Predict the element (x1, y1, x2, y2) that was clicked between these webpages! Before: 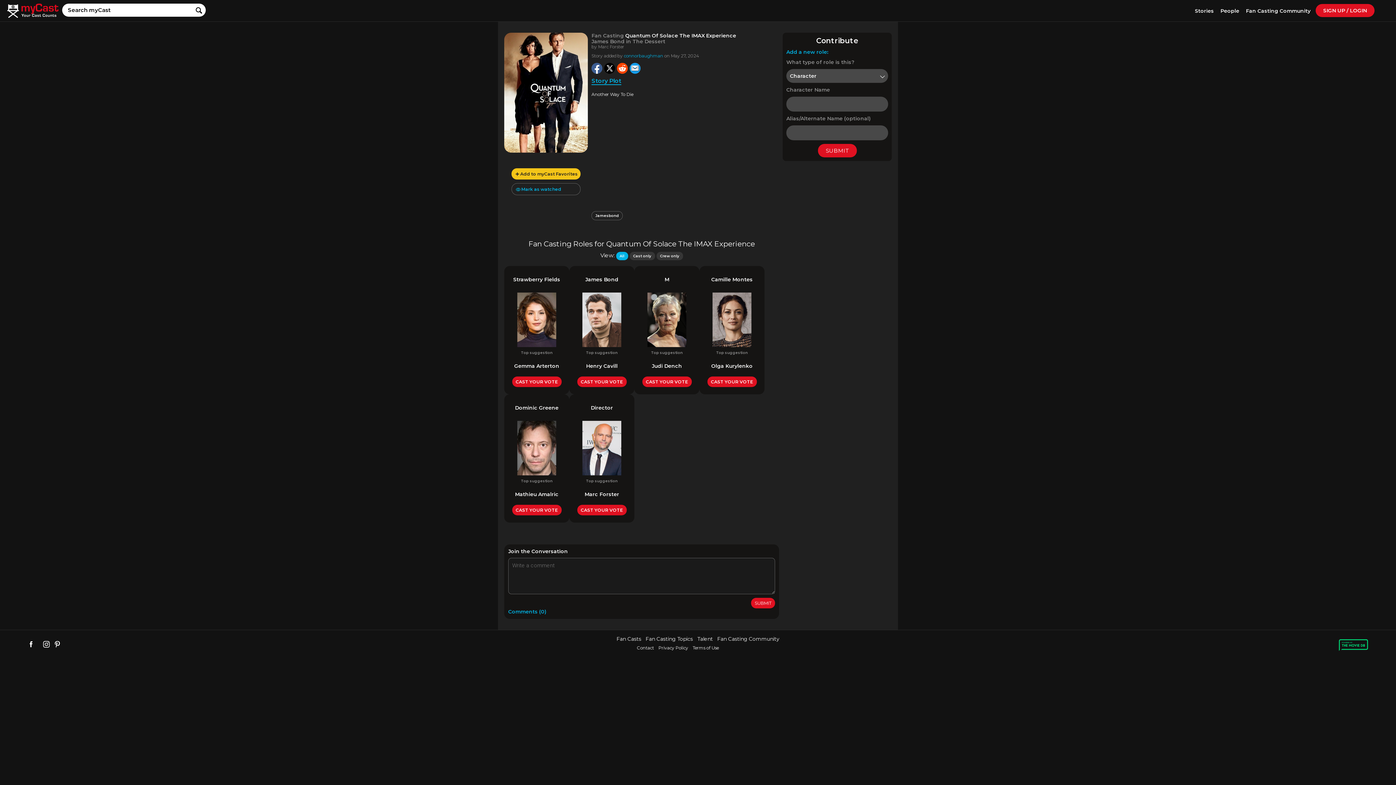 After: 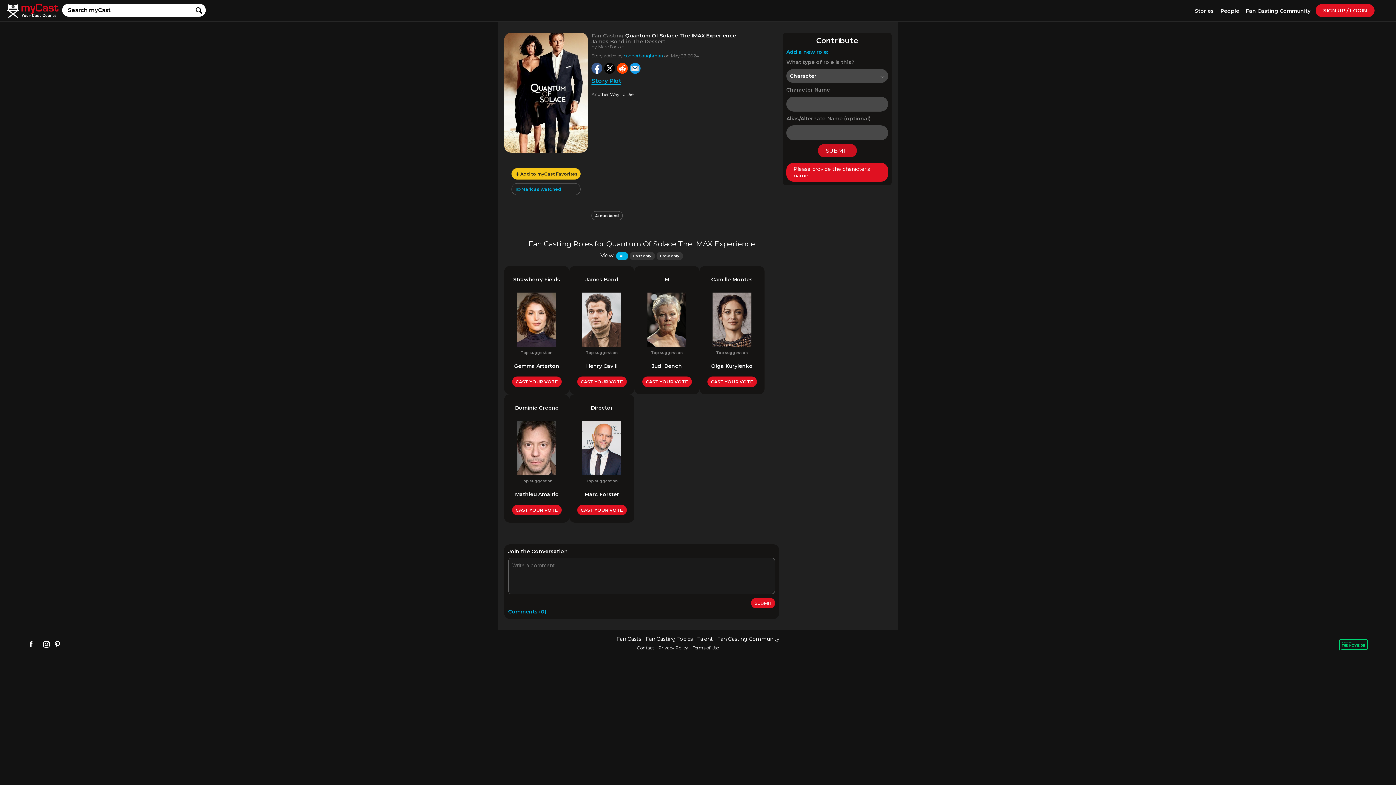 Action: label: SUBMIT bbox: (818, 144, 856, 157)